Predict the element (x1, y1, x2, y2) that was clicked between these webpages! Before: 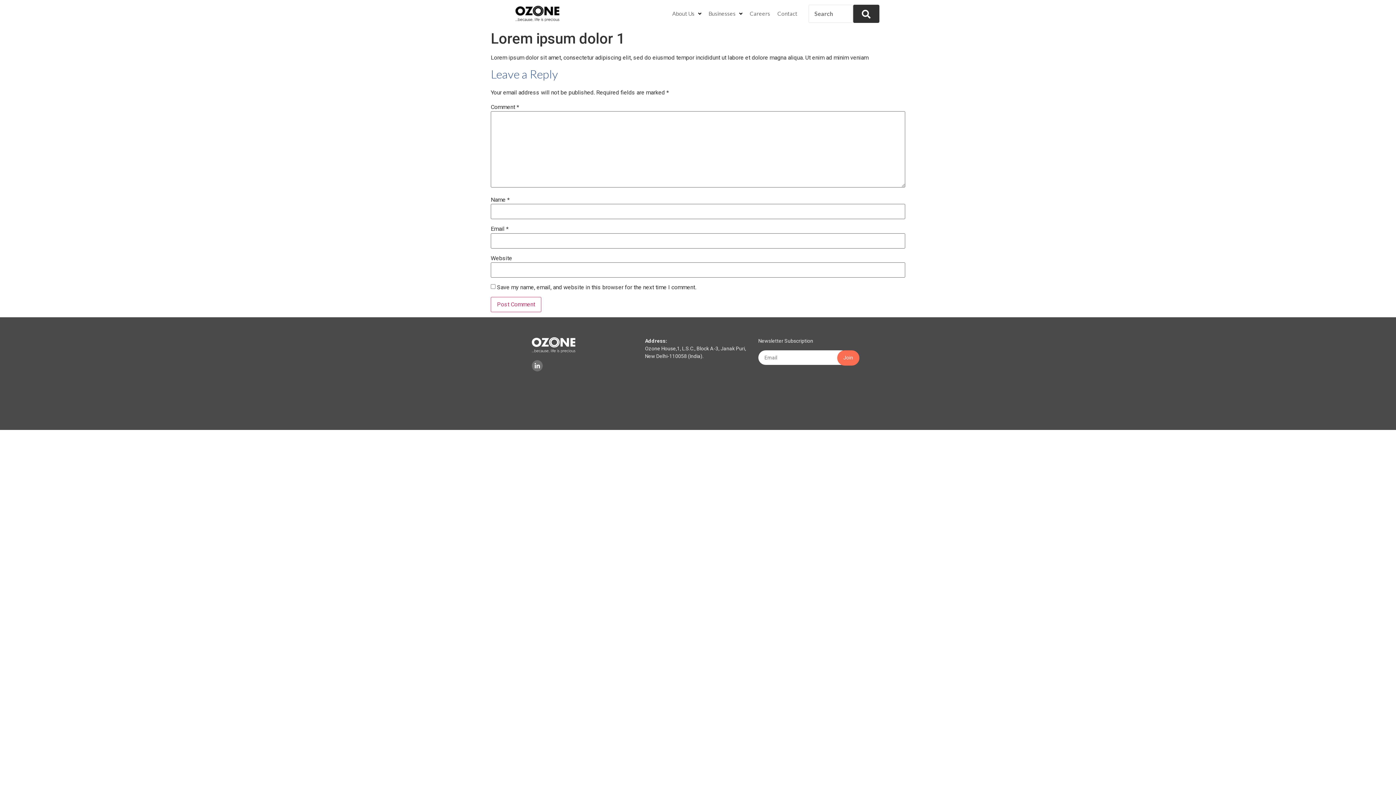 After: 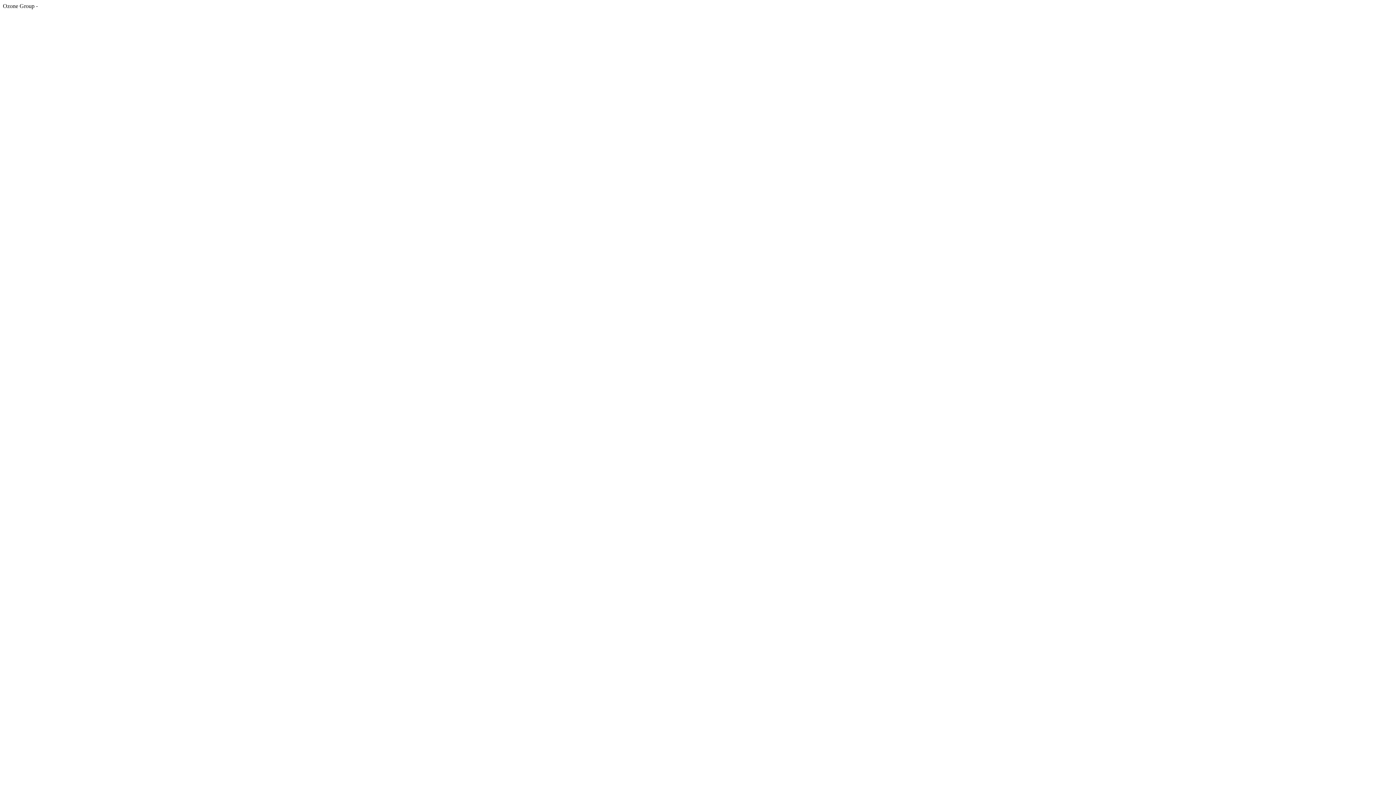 Action: label: Careers bbox: (746, 5, 774, 21)